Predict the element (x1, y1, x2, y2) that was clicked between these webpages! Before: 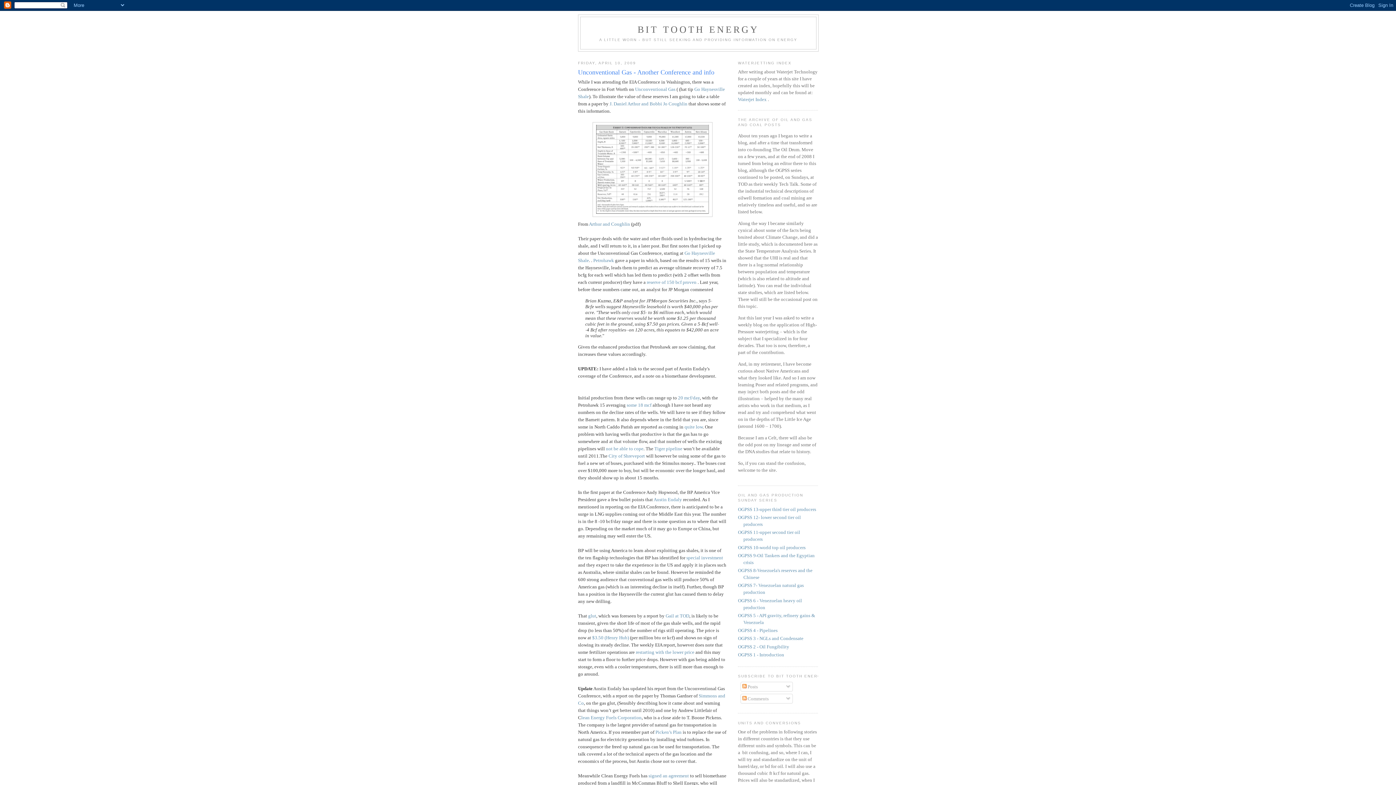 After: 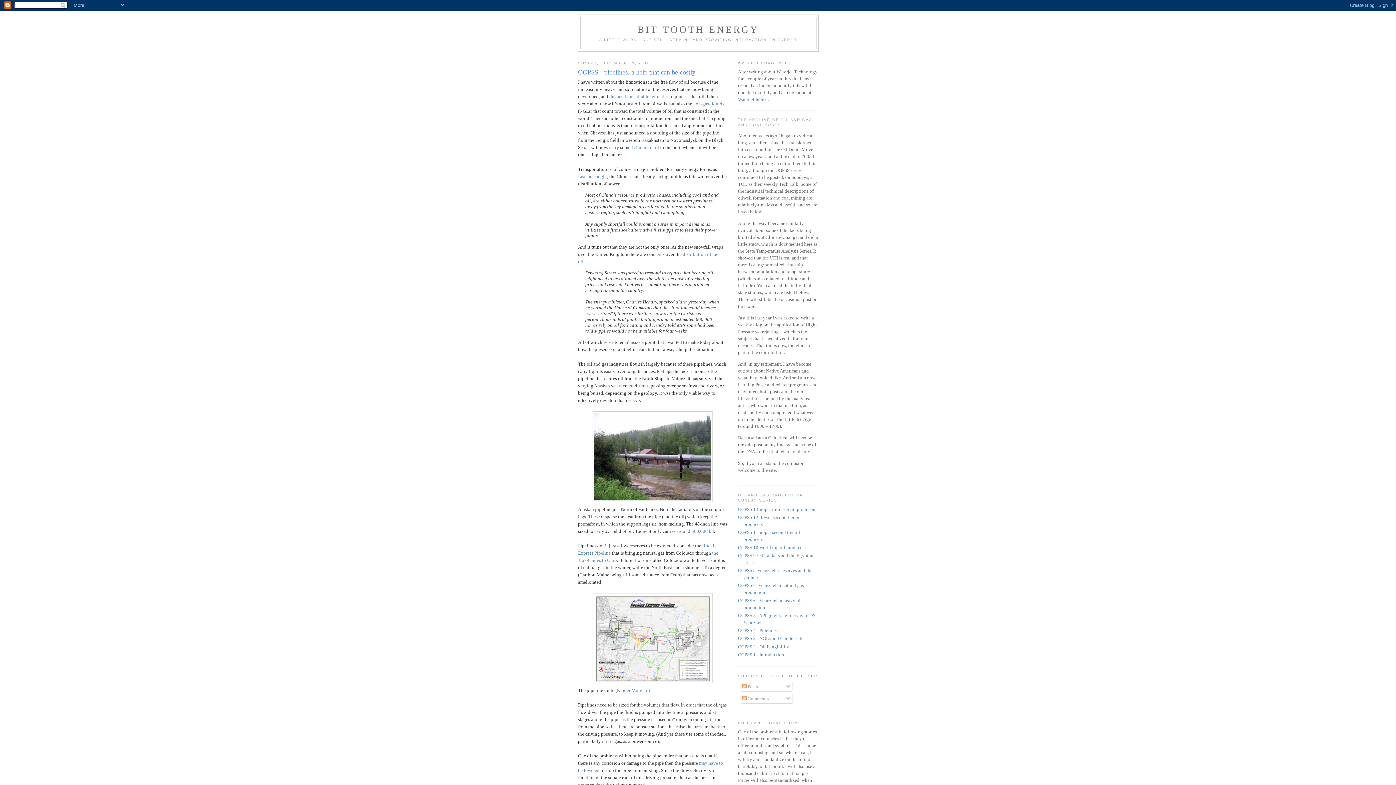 Action: bbox: (738, 628, 777, 633) label: OGPSS 4 - Pipelines